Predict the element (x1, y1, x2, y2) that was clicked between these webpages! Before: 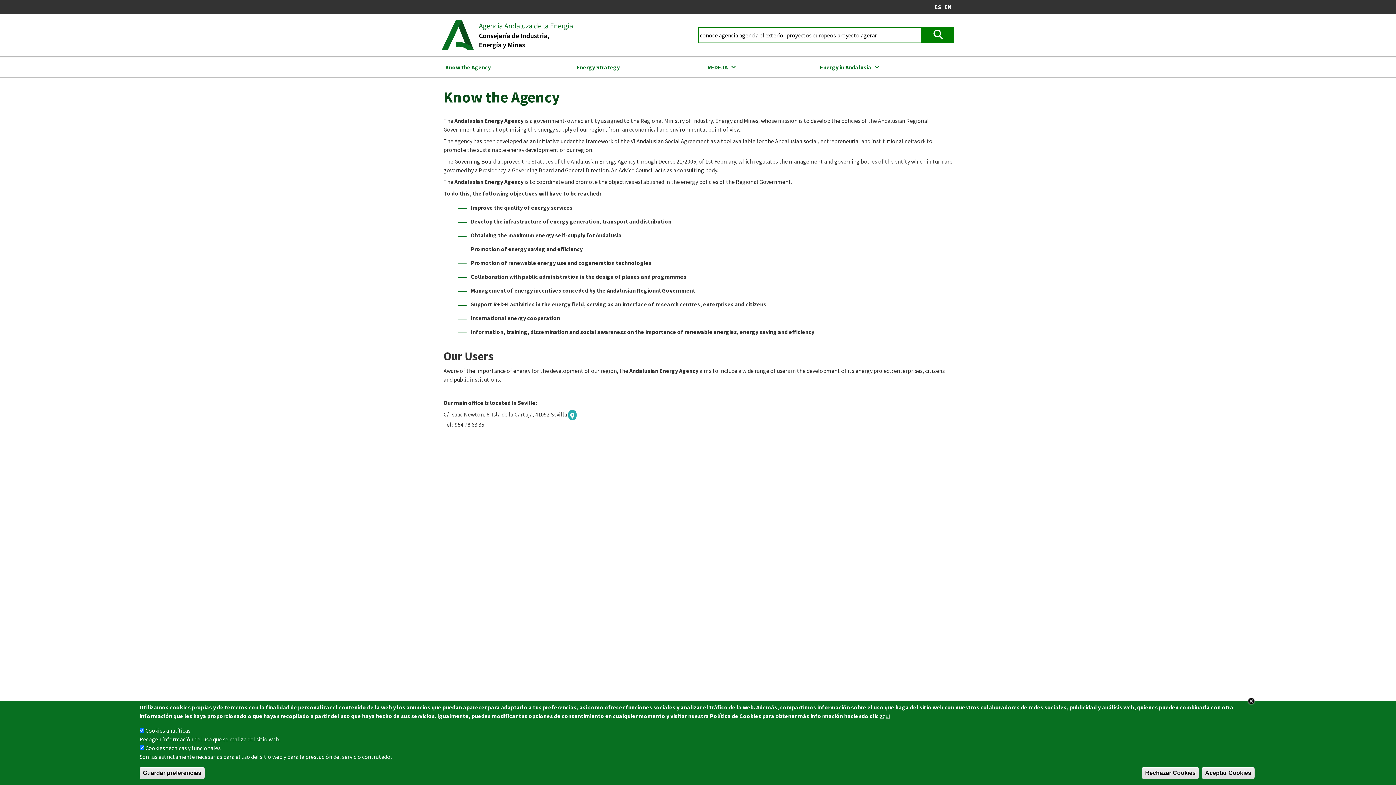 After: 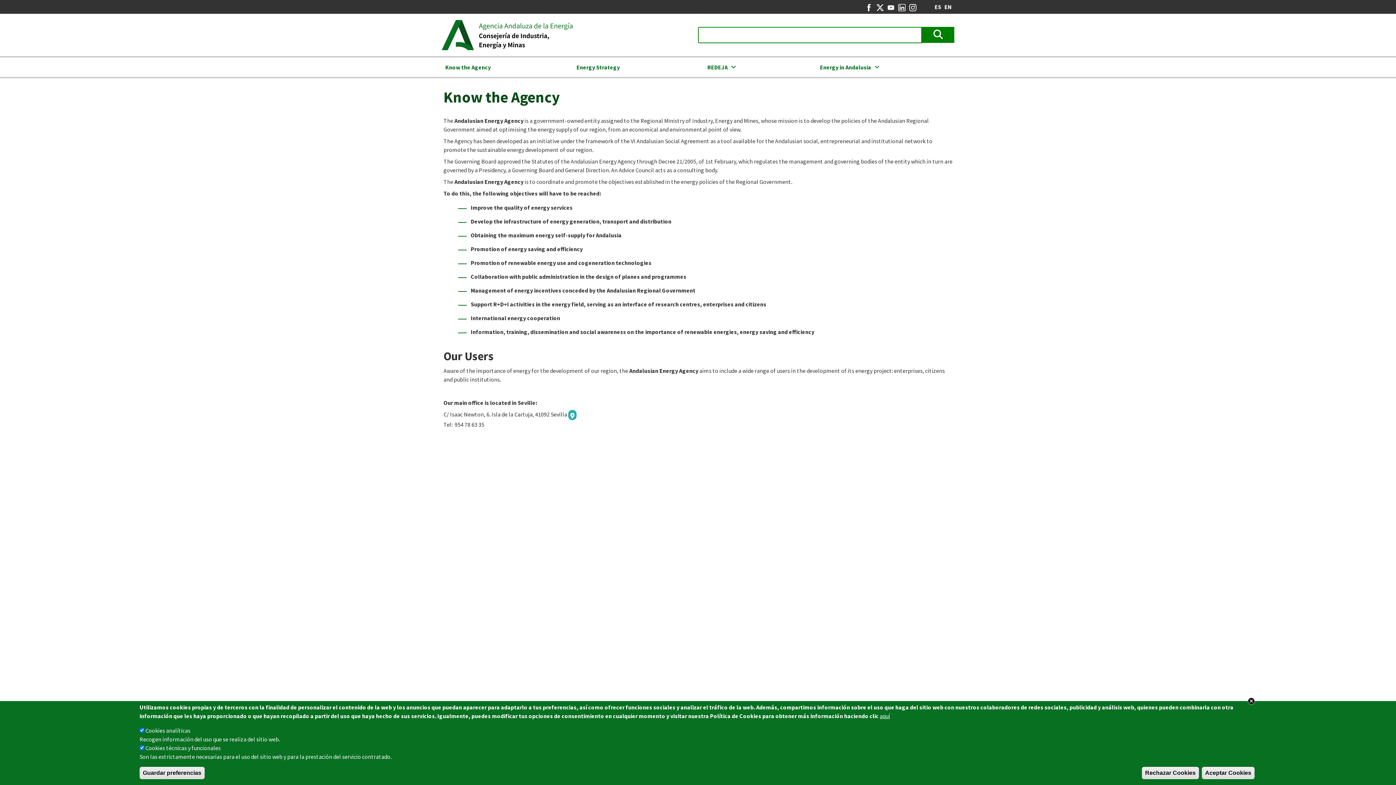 Action: bbox: (441, 30, 572, 37)